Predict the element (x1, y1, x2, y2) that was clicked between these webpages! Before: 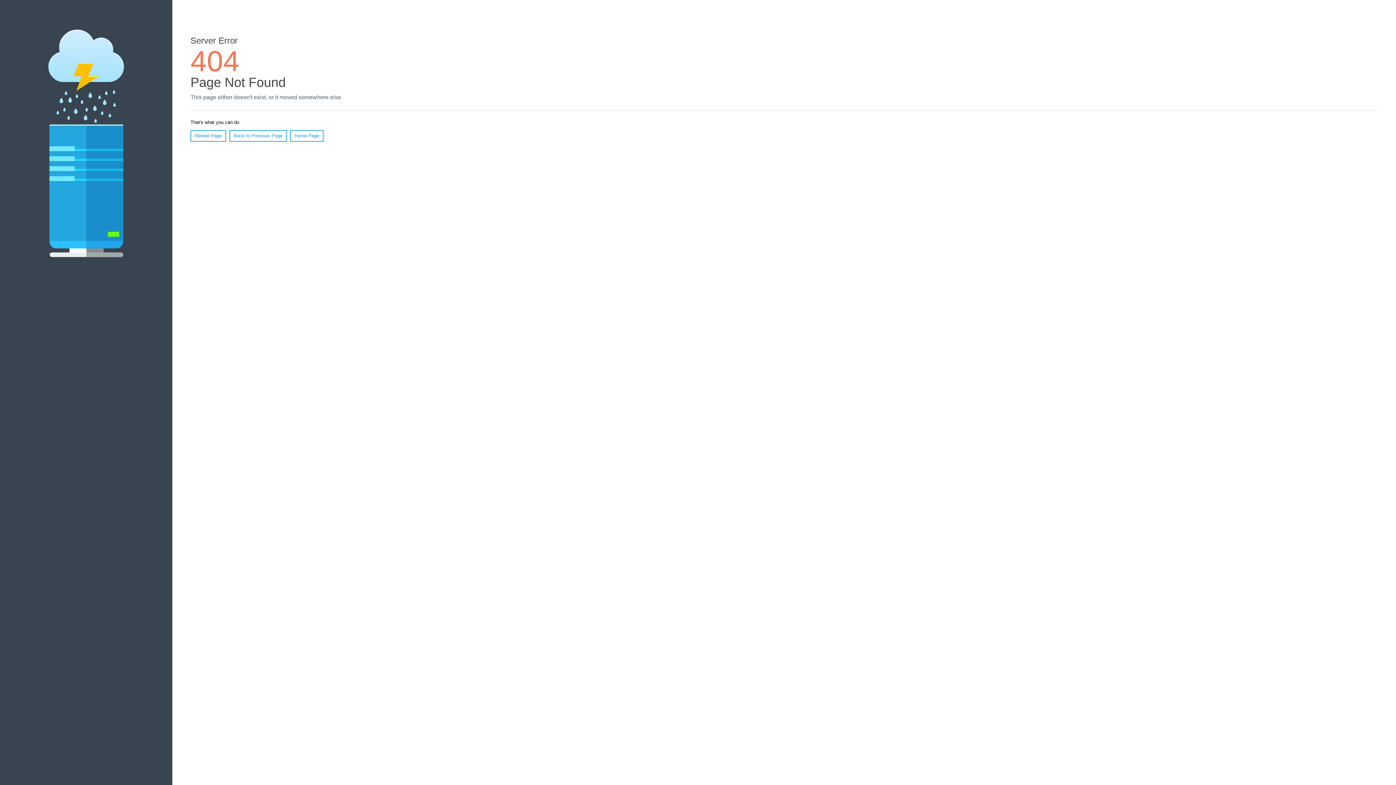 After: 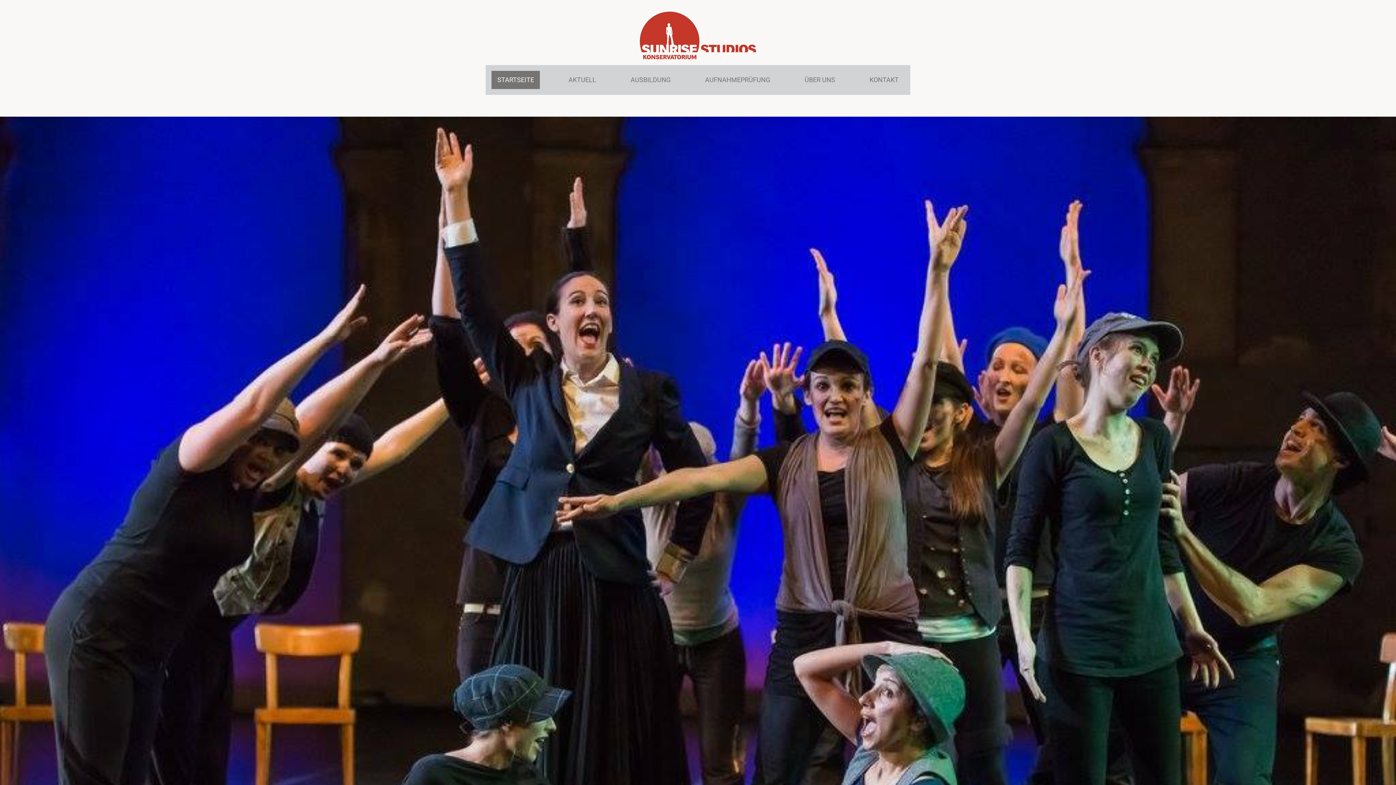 Action: bbox: (290, 130, 323, 141) label: Home Page